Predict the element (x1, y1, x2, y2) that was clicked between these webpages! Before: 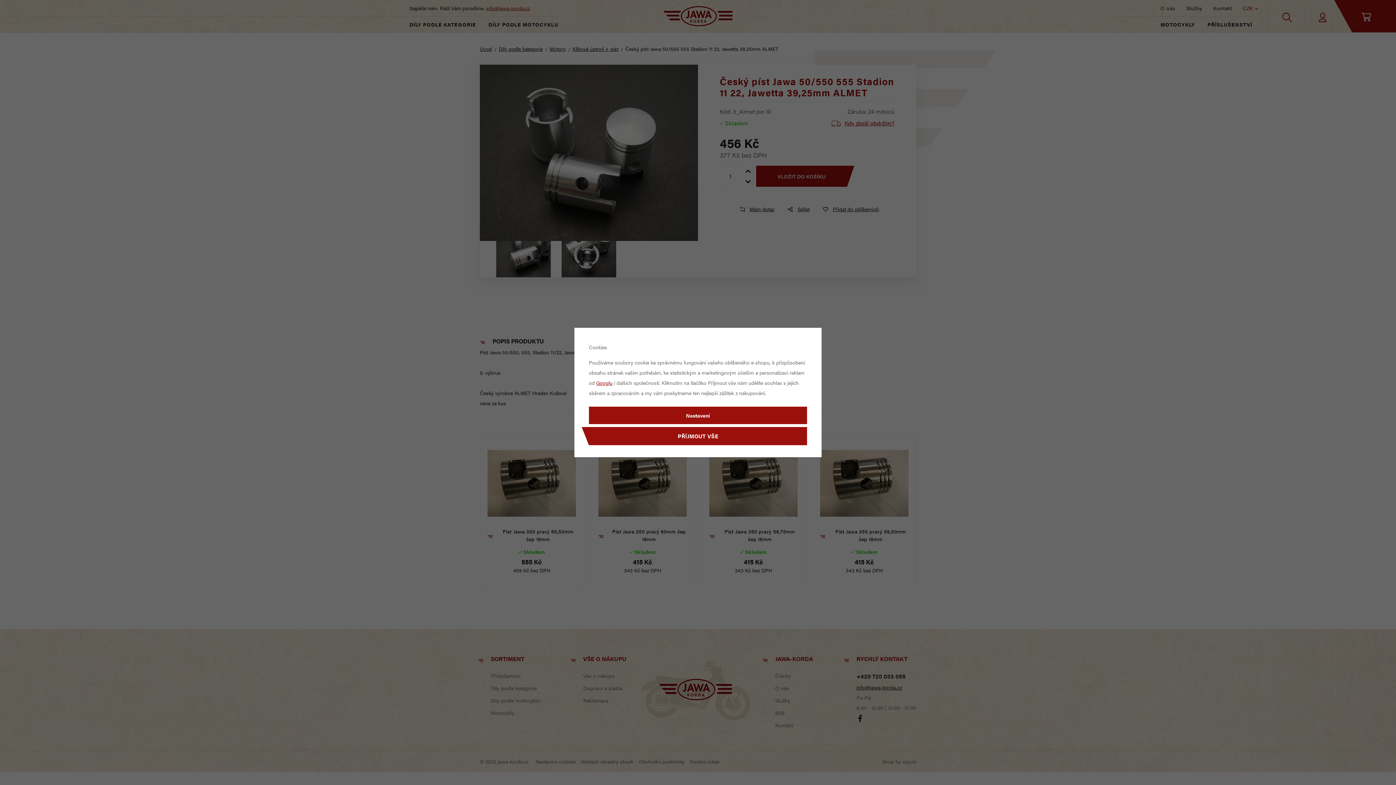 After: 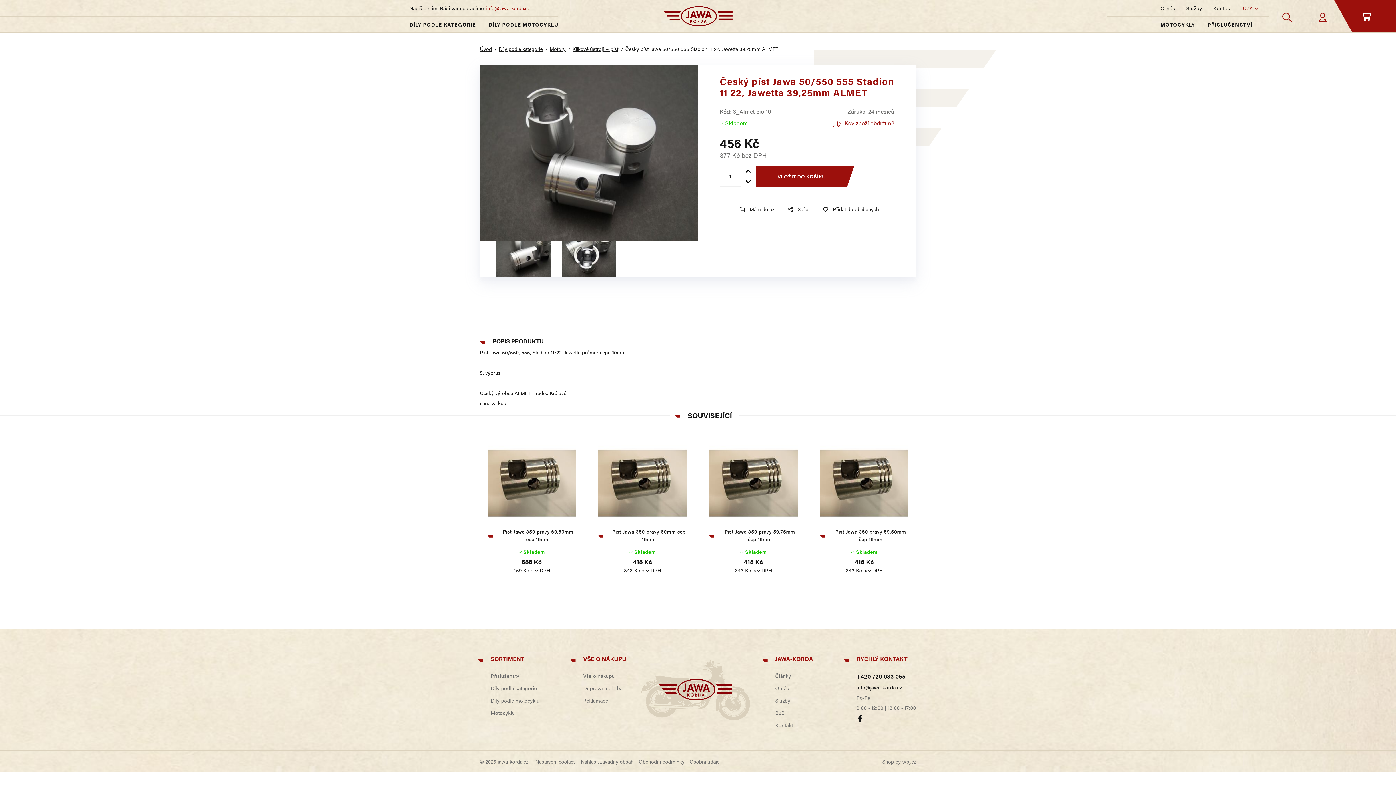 Action: label: PŘÍJMOUT VŠE bbox: (589, 427, 807, 445)